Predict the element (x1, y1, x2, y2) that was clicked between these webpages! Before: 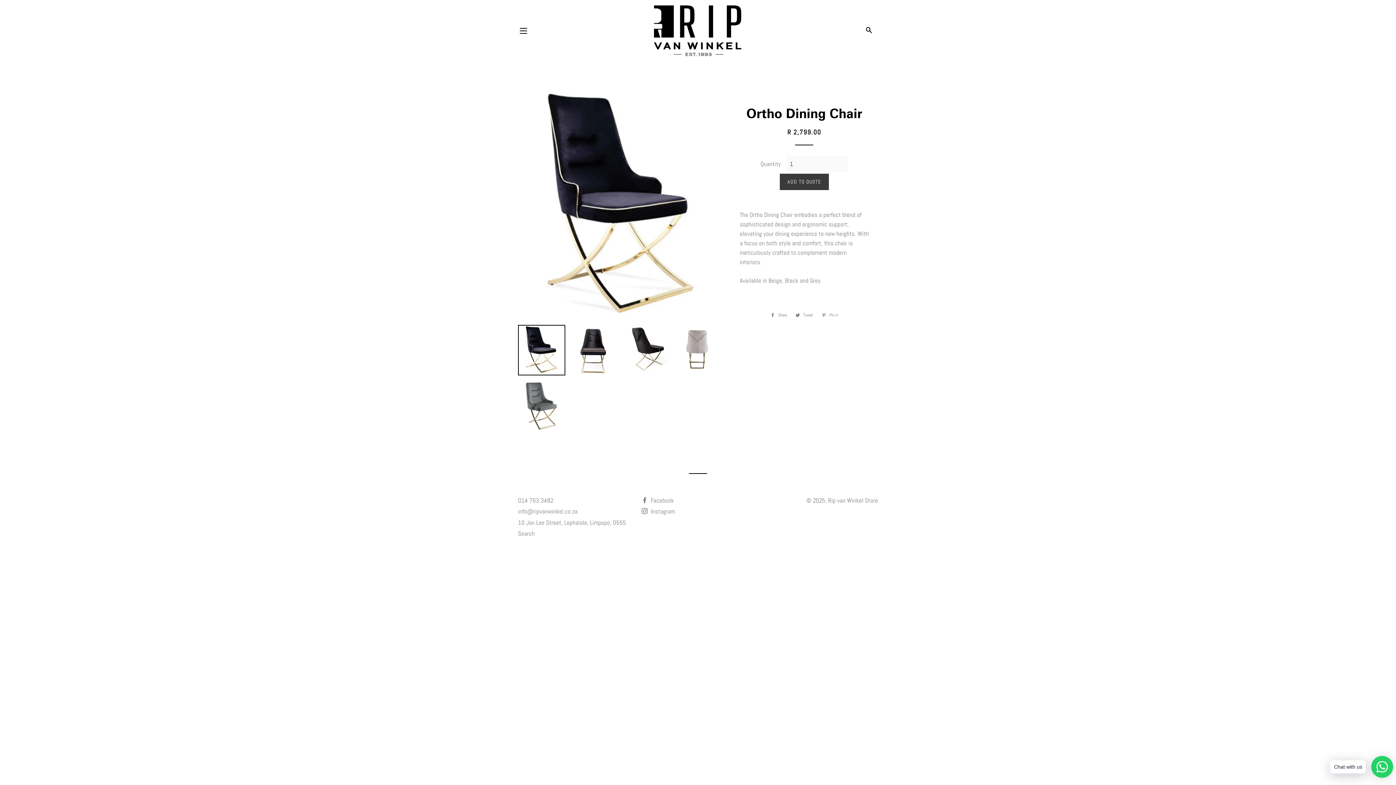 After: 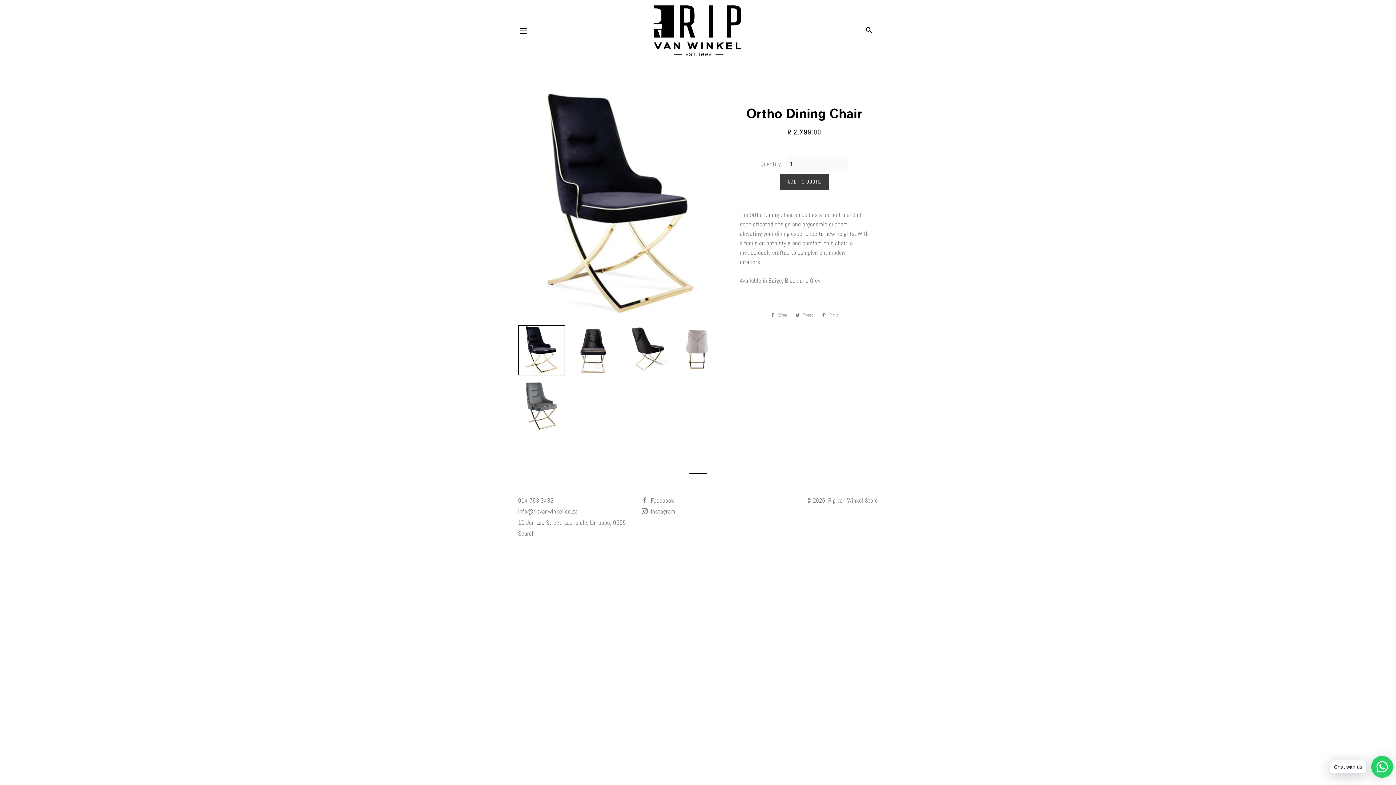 Action: label:  Share
Share on Facebook bbox: (767, 311, 790, 319)